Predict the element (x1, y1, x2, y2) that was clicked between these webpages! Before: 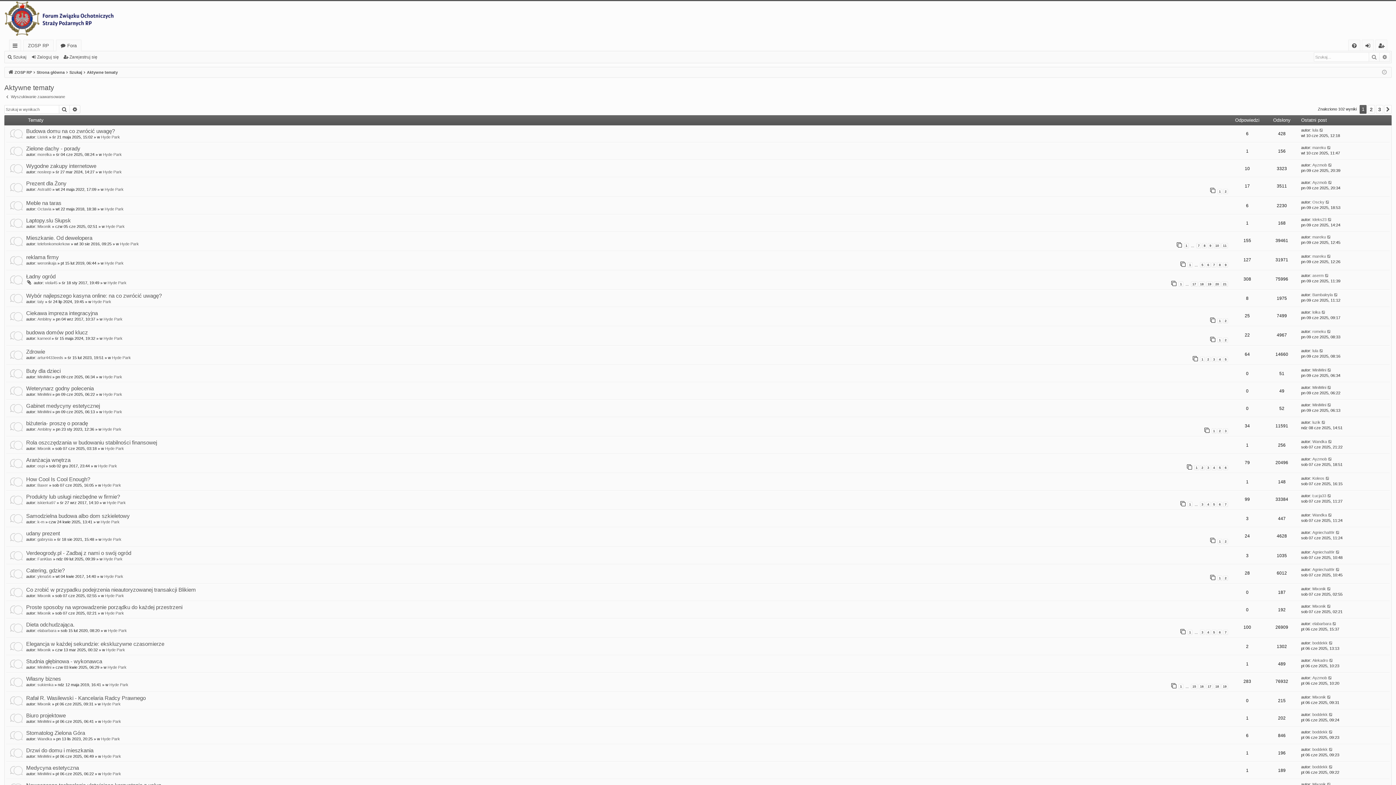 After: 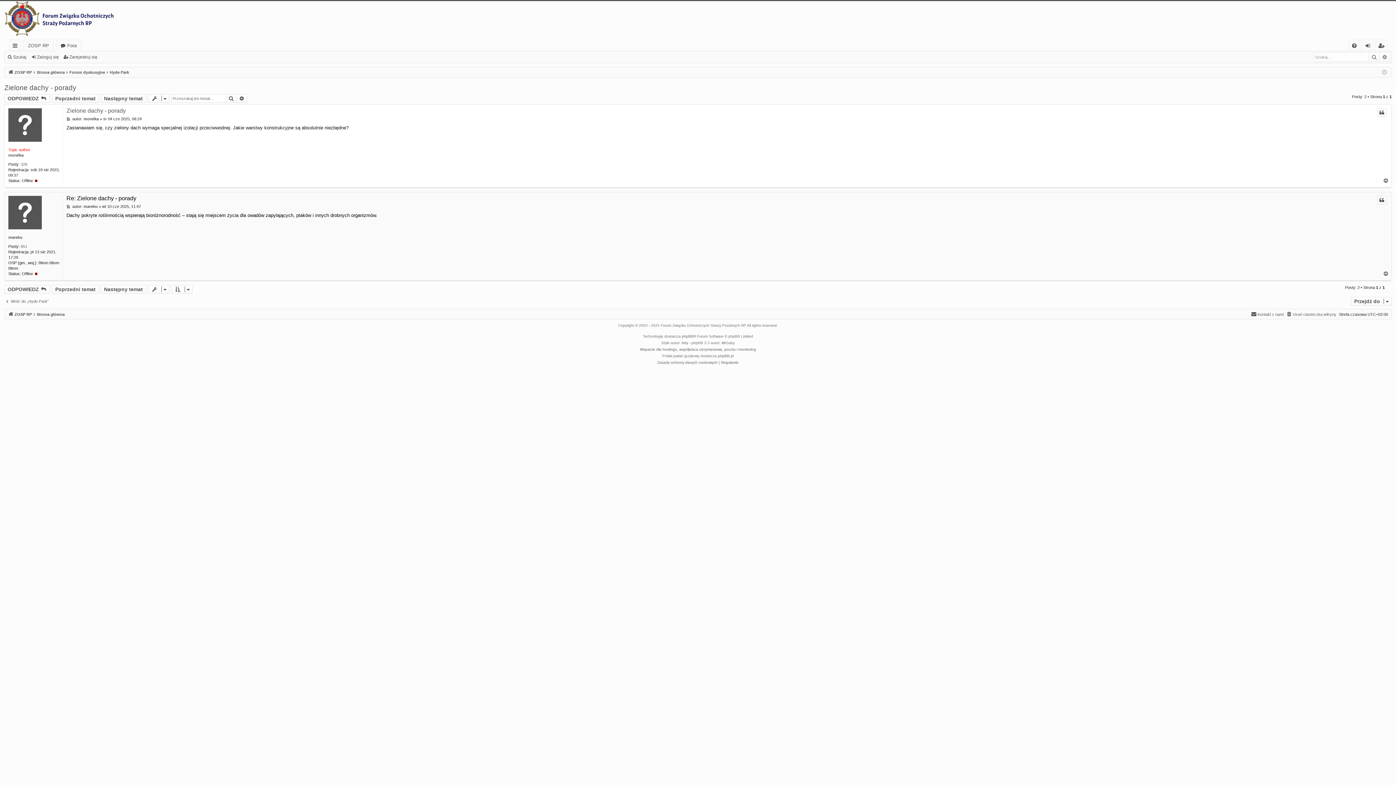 Action: bbox: (1327, 145, 1331, 150)